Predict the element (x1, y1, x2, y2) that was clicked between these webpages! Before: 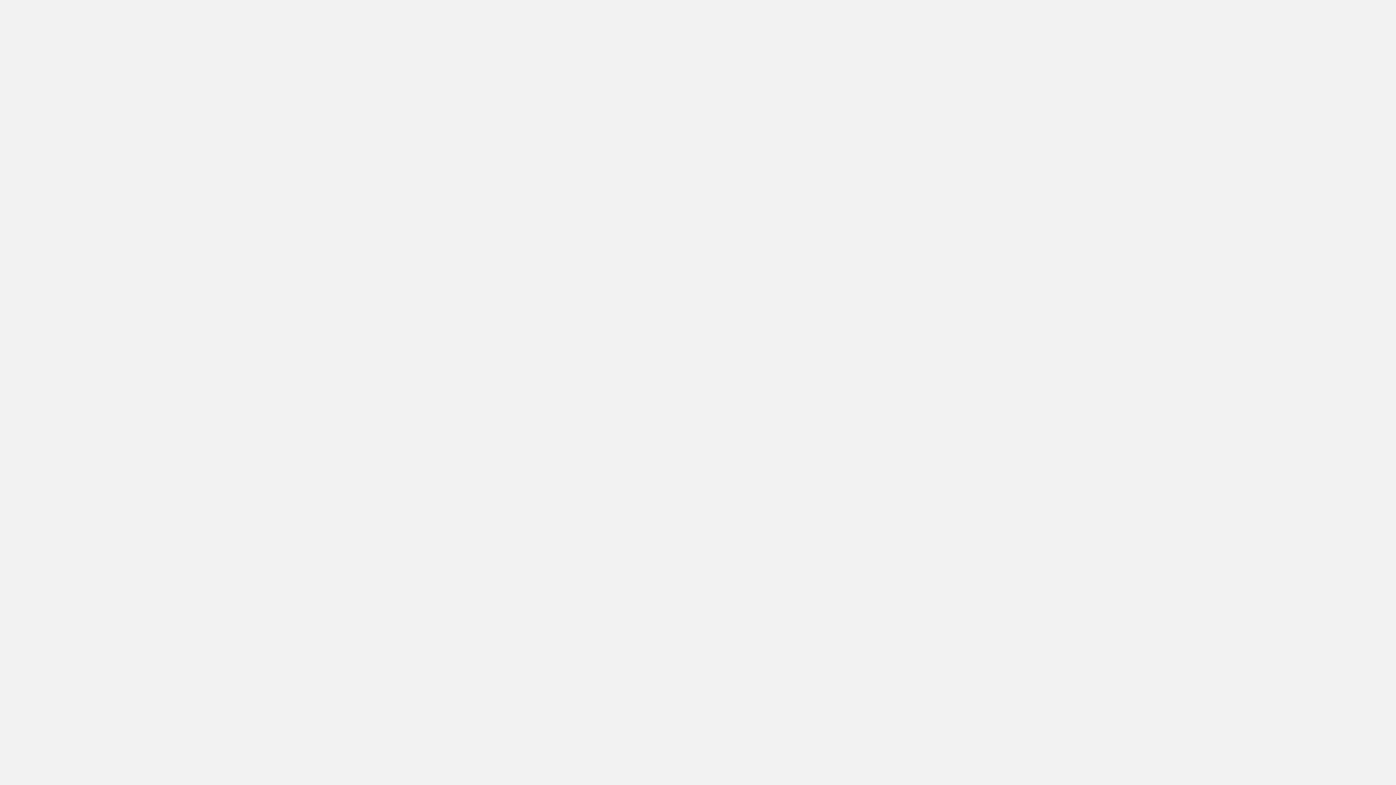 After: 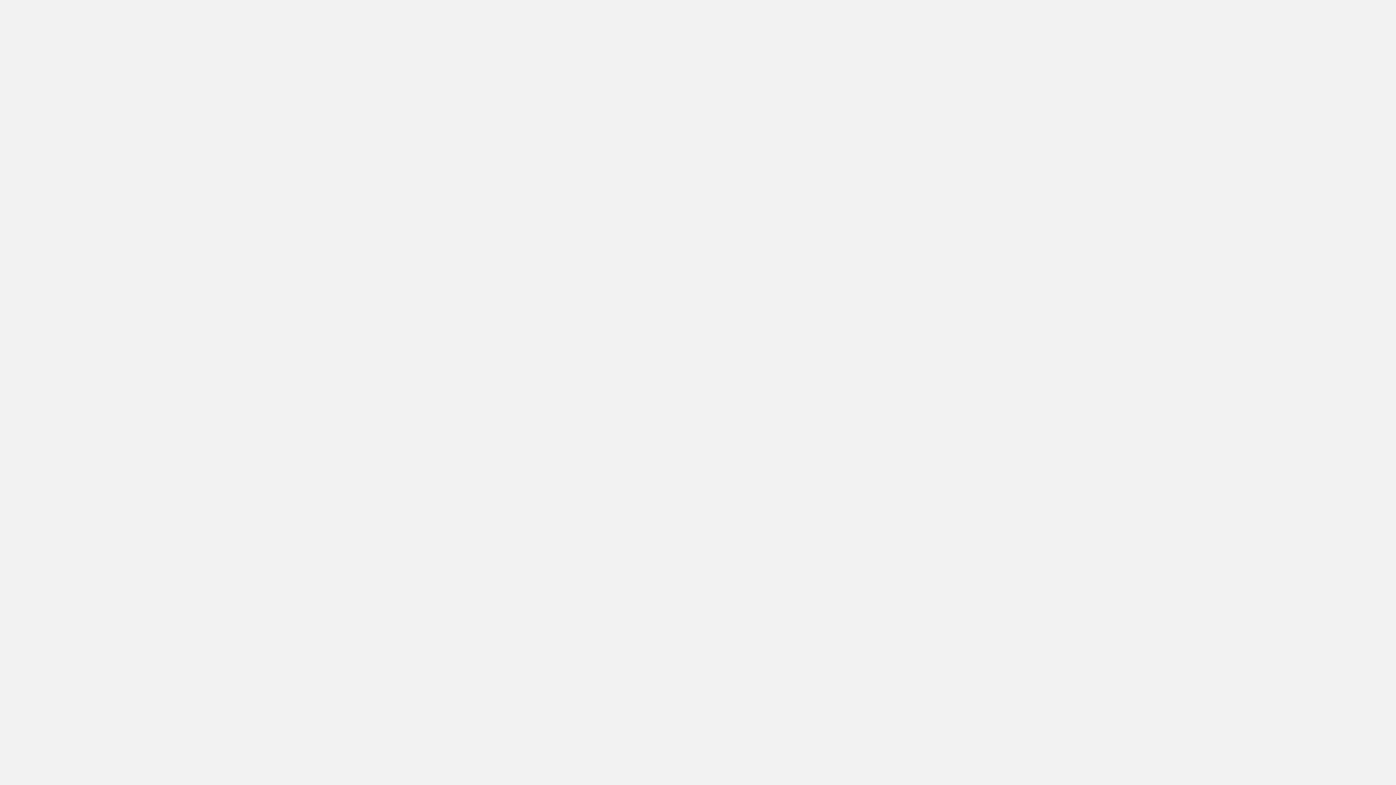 Action: label: Choose mardi, 22 juillet 2025 as your check-in date. It’s available. bbox: (730, 605, 758, 627)